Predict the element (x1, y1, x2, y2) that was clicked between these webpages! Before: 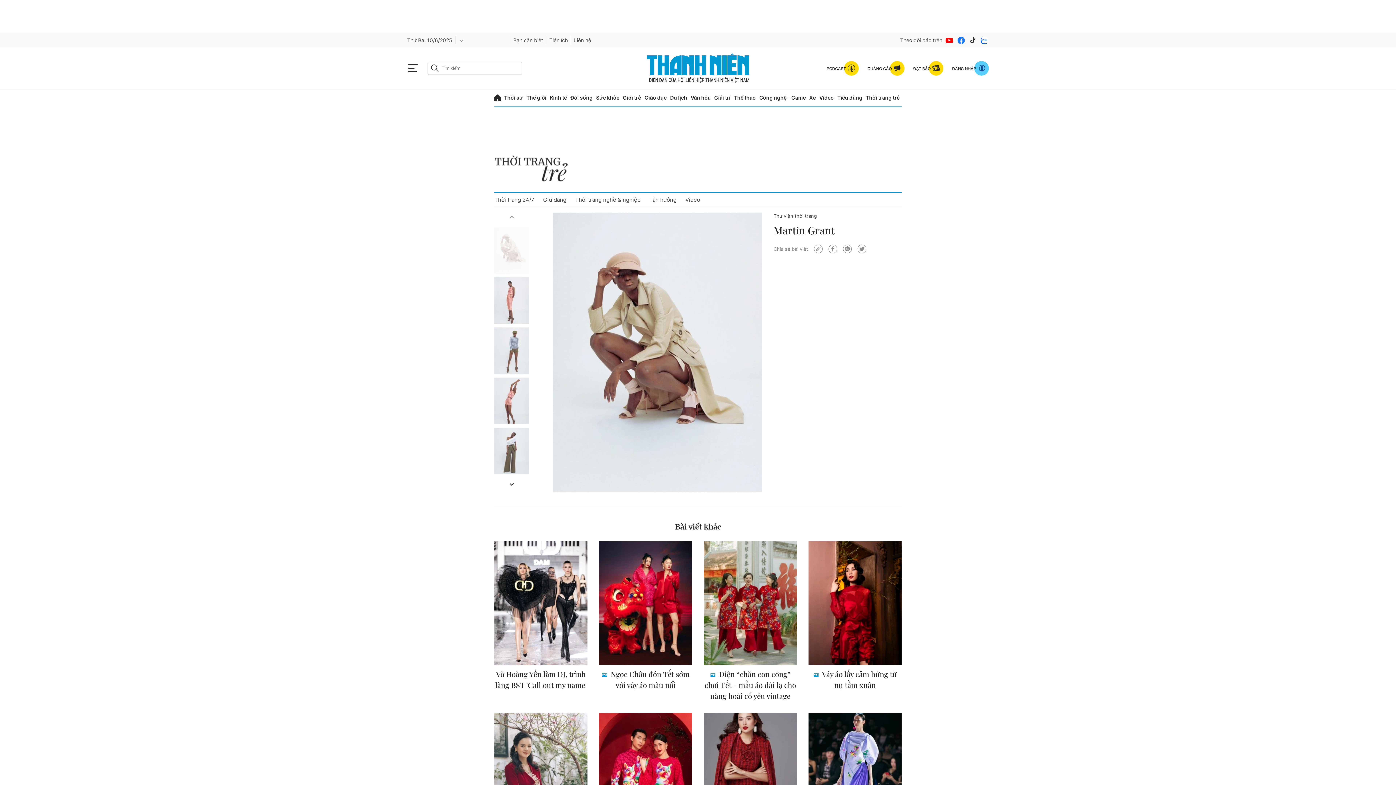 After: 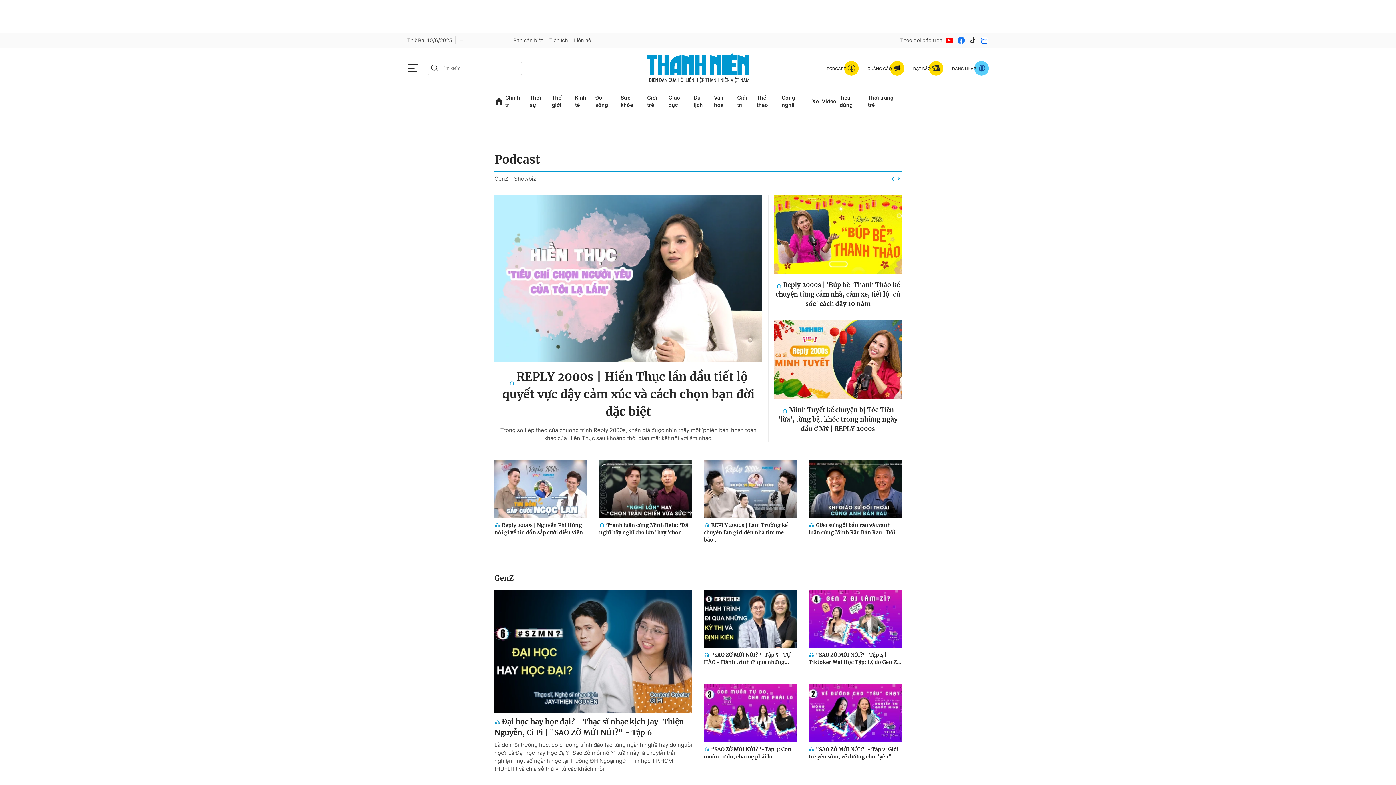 Action: label: PODCAST bbox: (826, 60, 858, 75)